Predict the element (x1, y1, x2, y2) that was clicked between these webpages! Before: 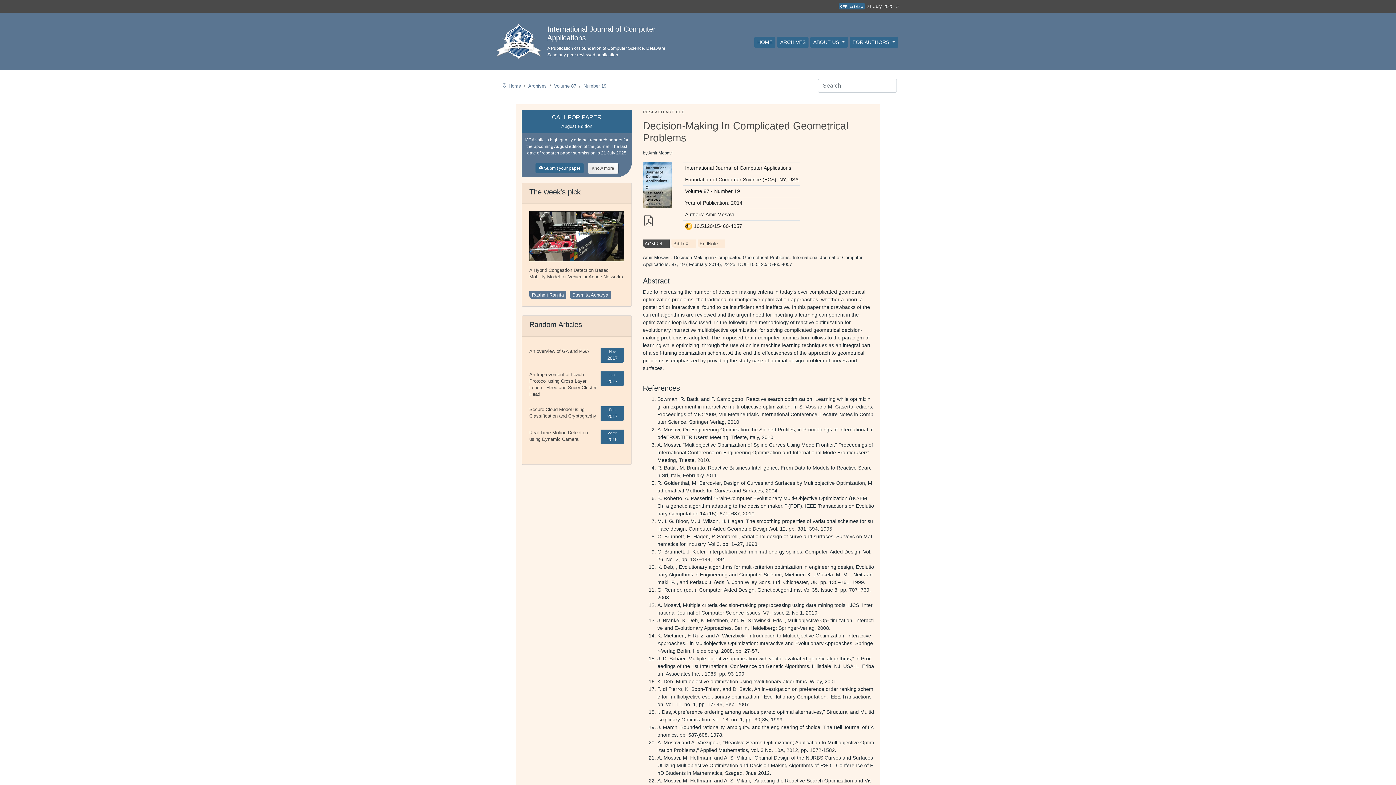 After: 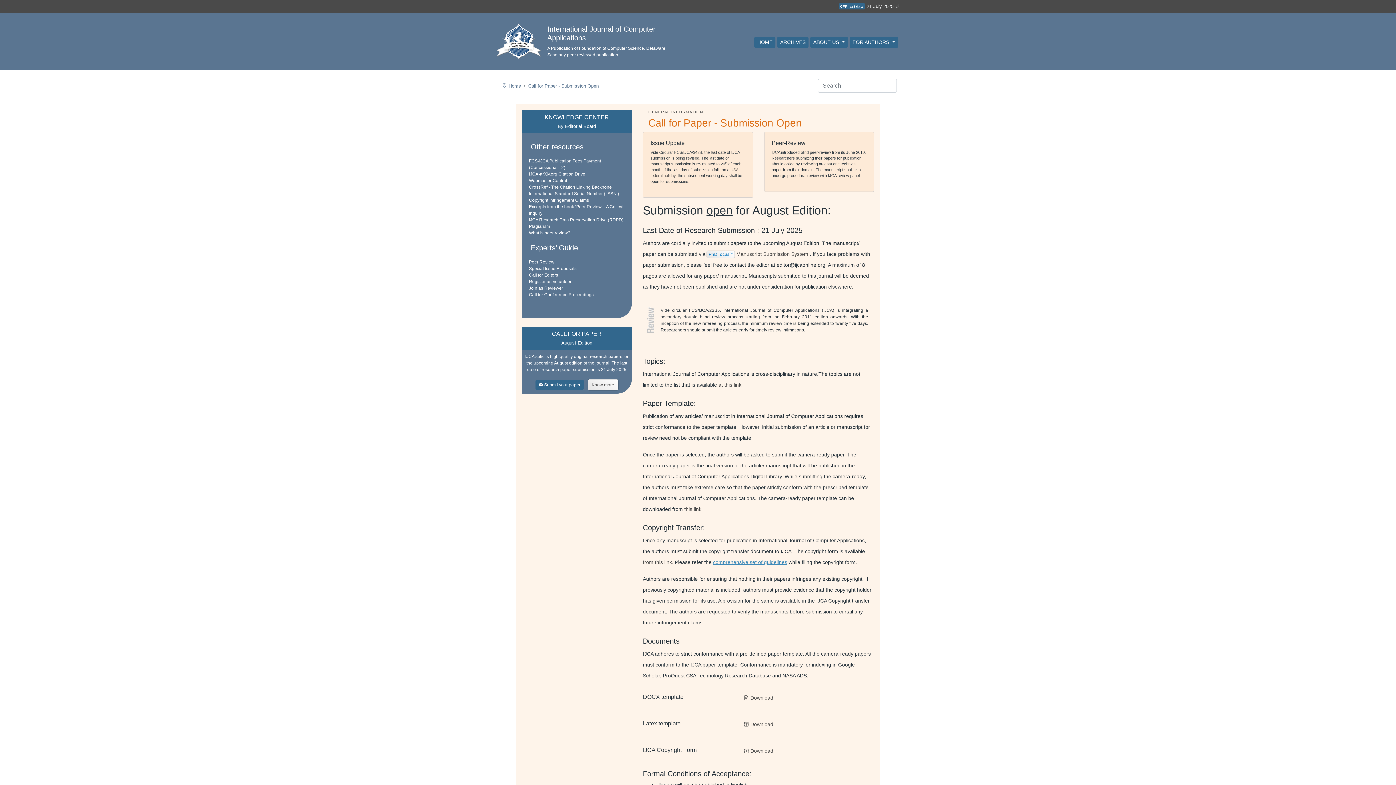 Action: bbox: (587, 165, 618, 170) label: Know more